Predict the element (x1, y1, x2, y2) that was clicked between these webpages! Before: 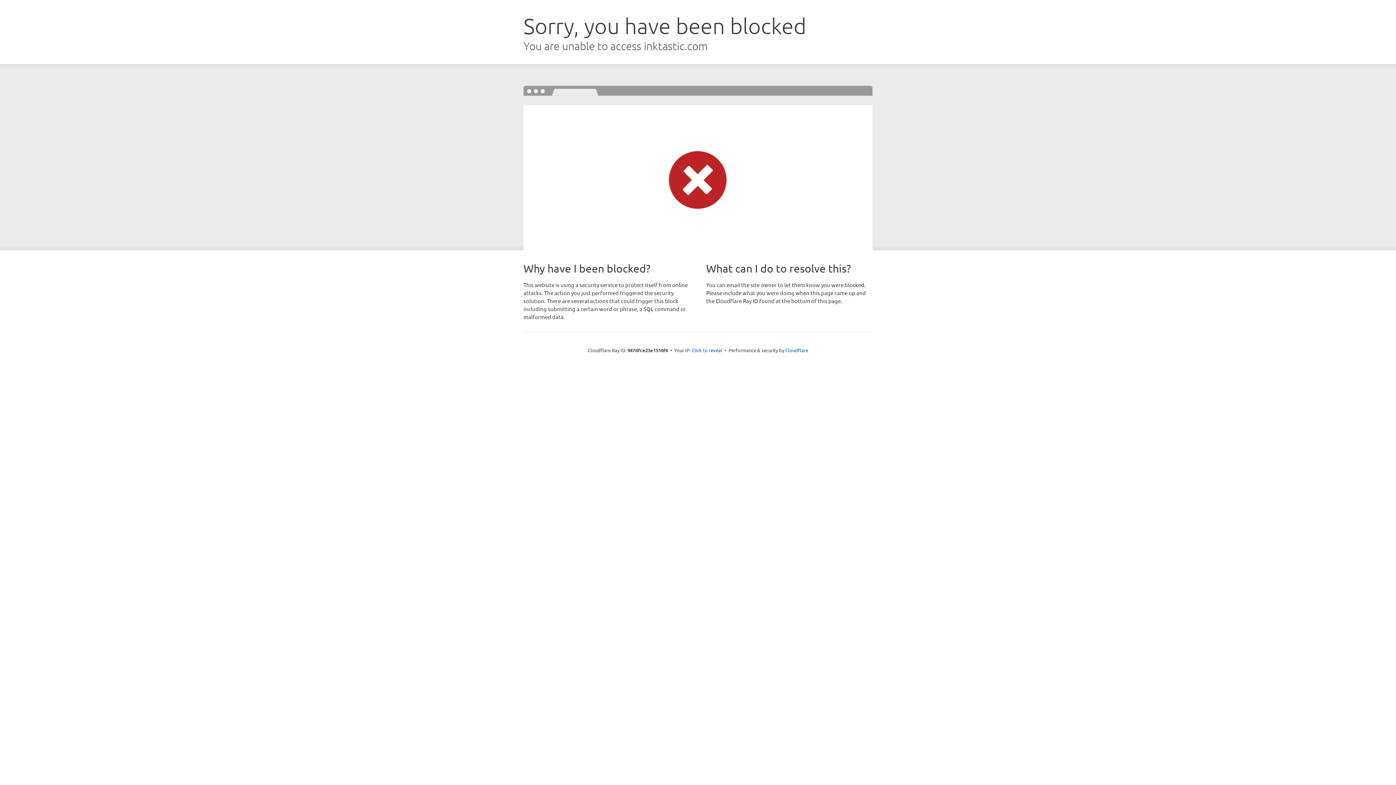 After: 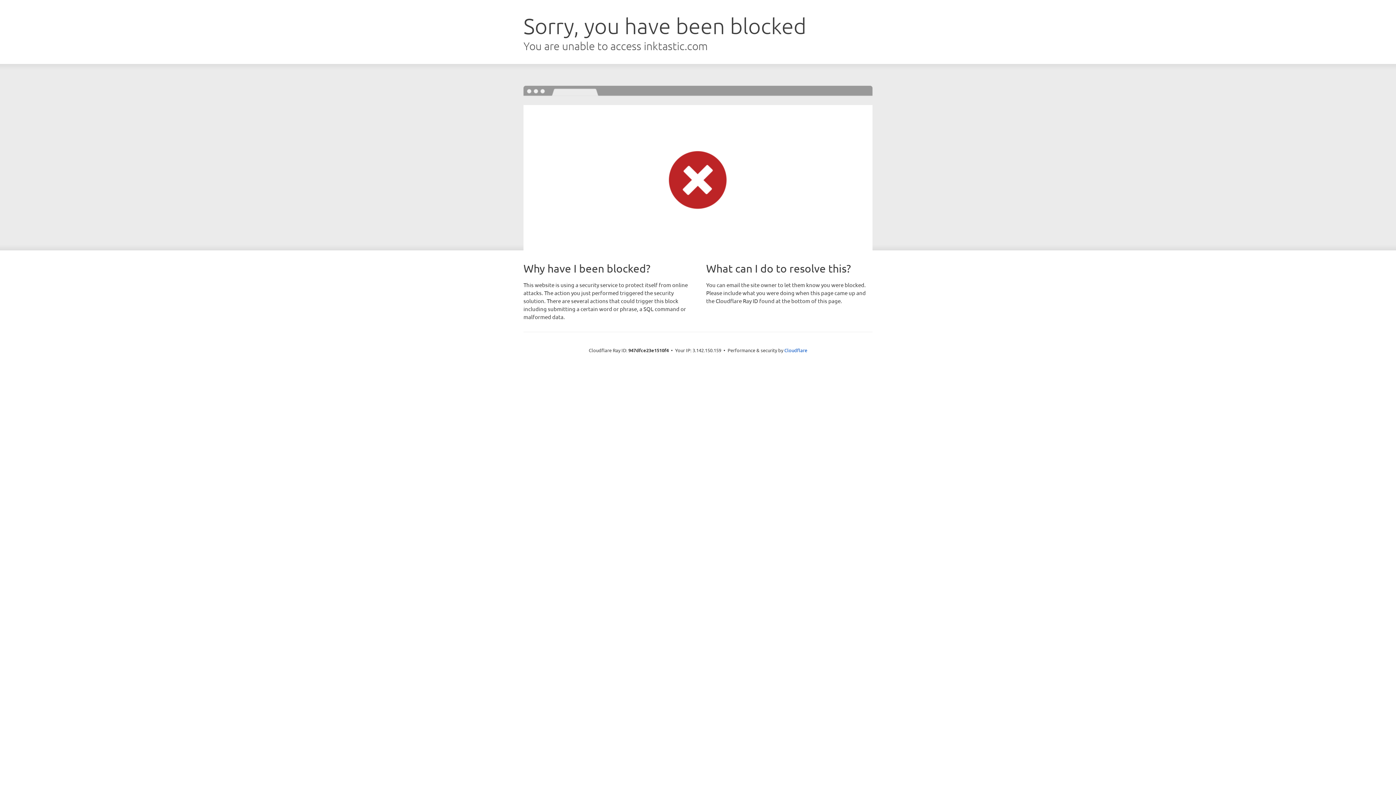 Action: label: Click to reveal bbox: (691, 346, 722, 353)